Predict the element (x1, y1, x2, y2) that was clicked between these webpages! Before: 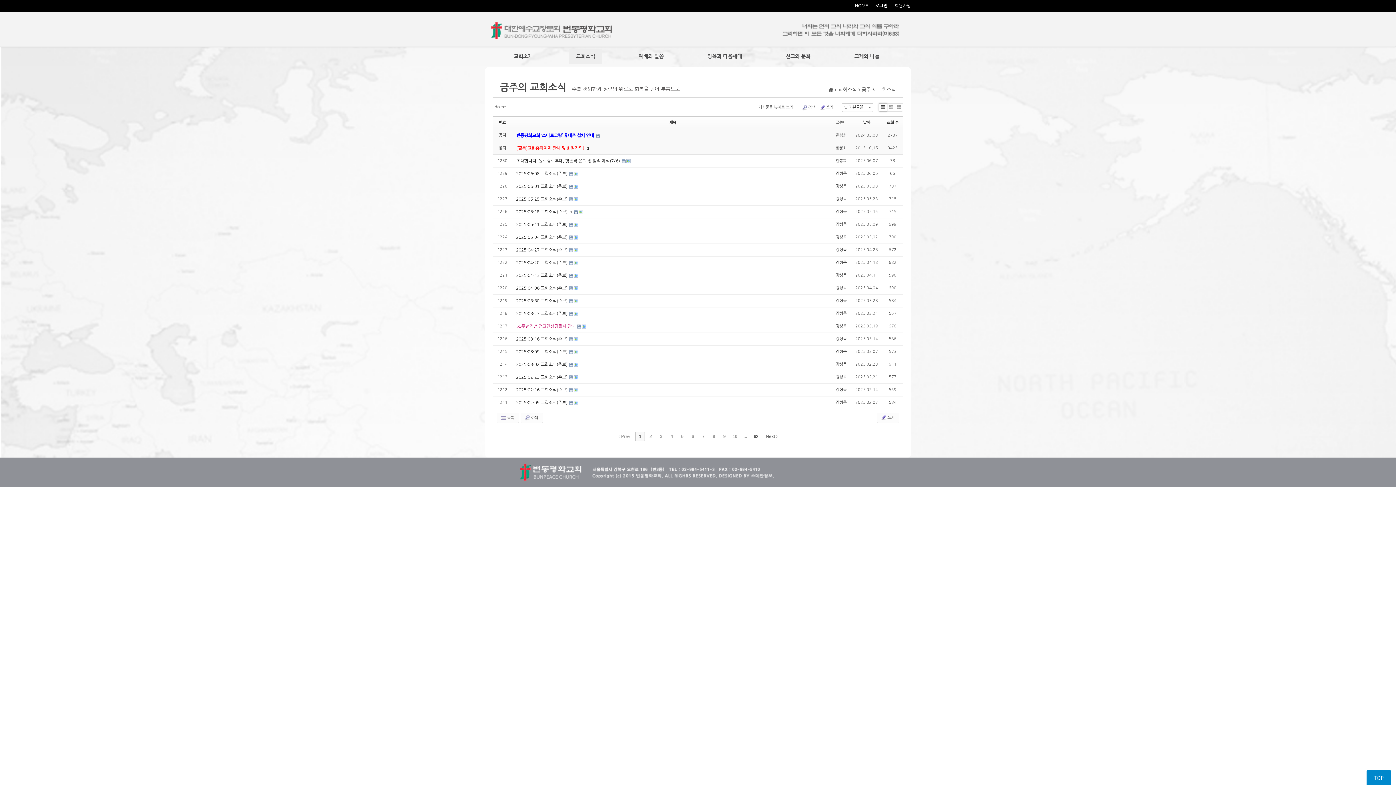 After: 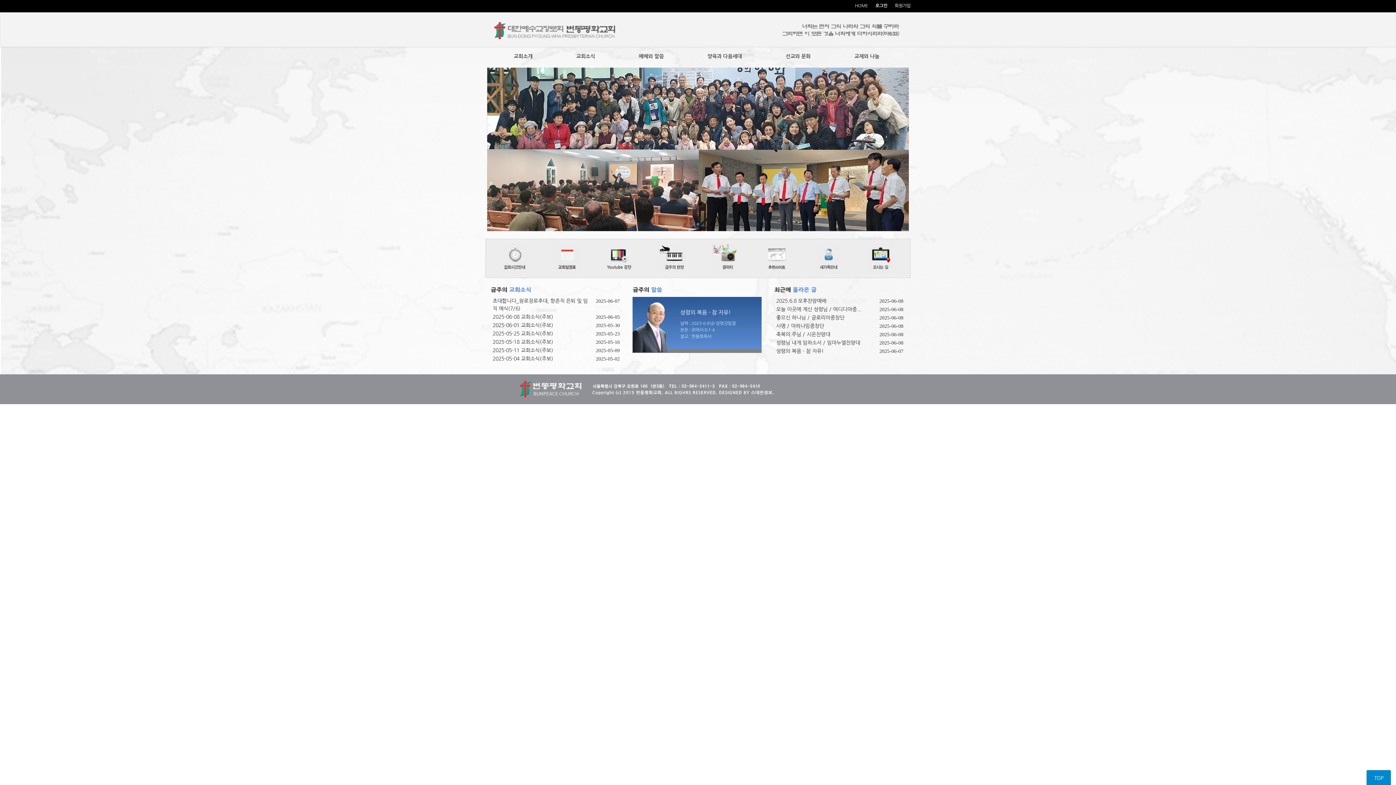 Action: label: Home bbox: (493, 104, 507, 110)